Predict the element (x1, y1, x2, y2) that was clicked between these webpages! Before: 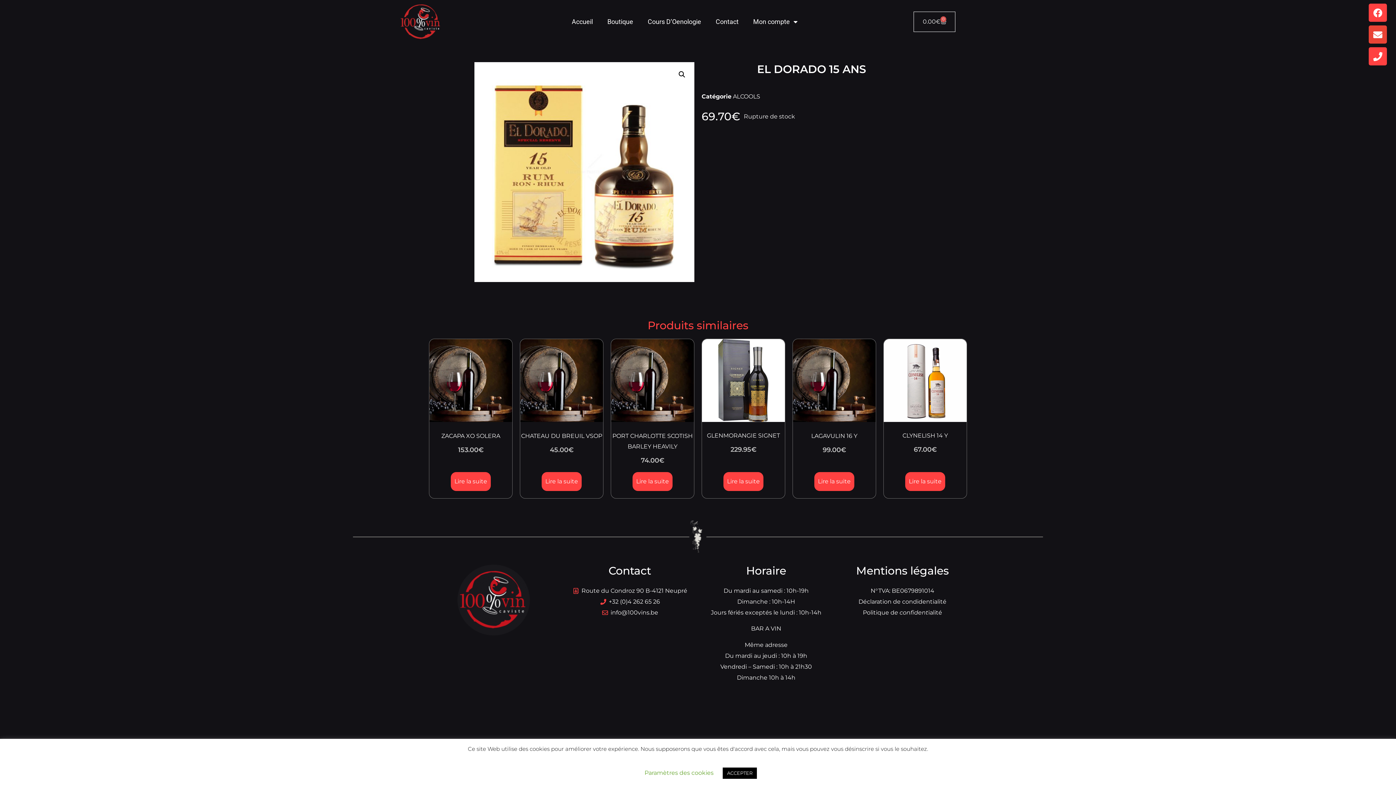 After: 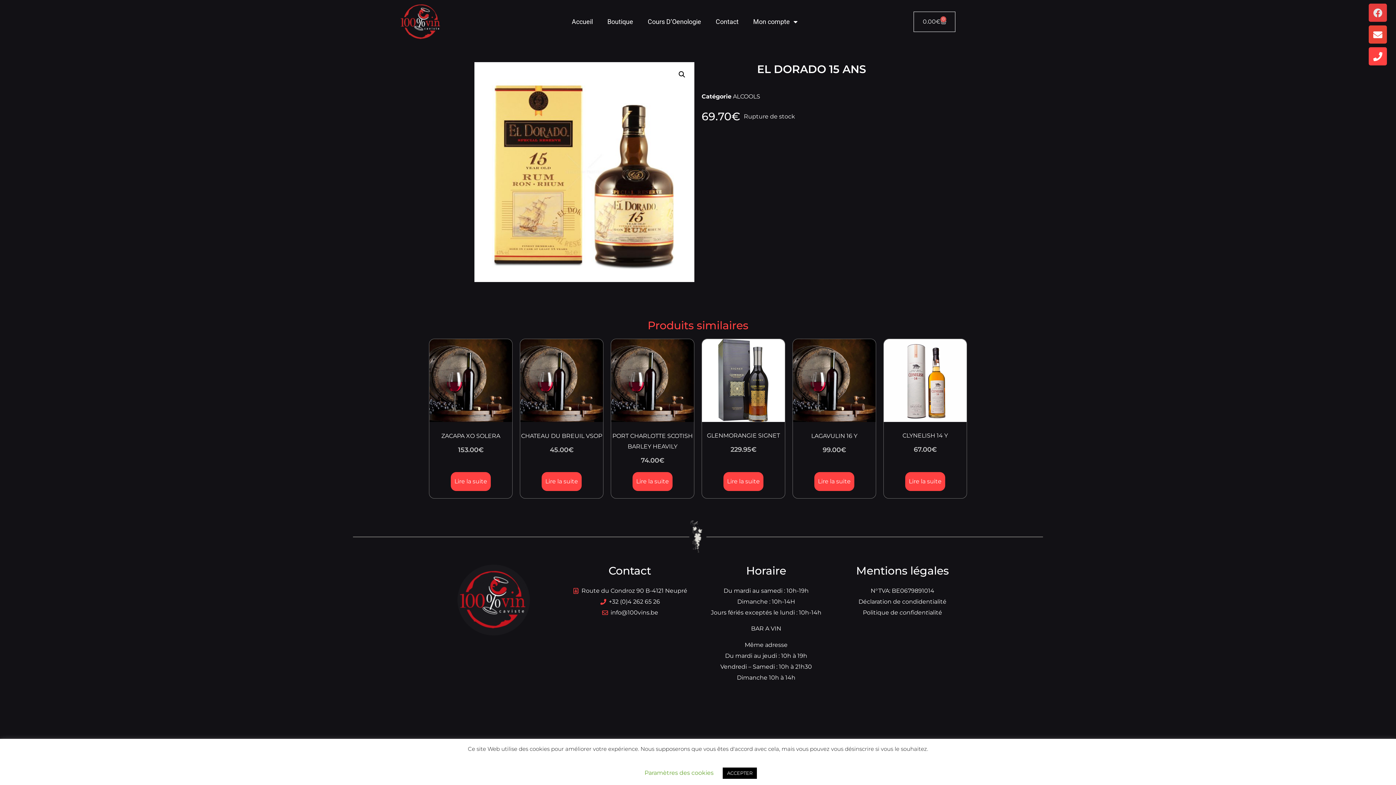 Action: bbox: (1369, 3, 1387, 21) label: Facebook